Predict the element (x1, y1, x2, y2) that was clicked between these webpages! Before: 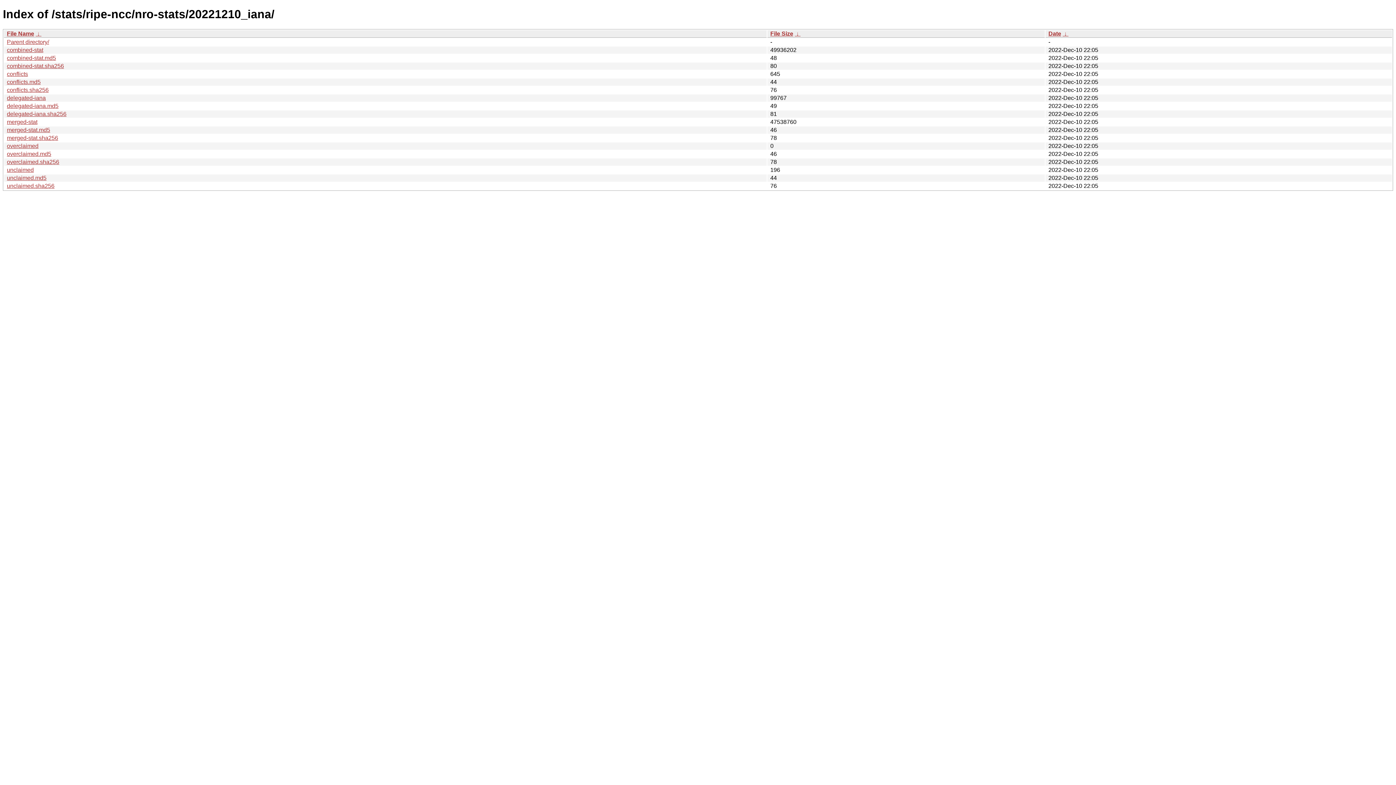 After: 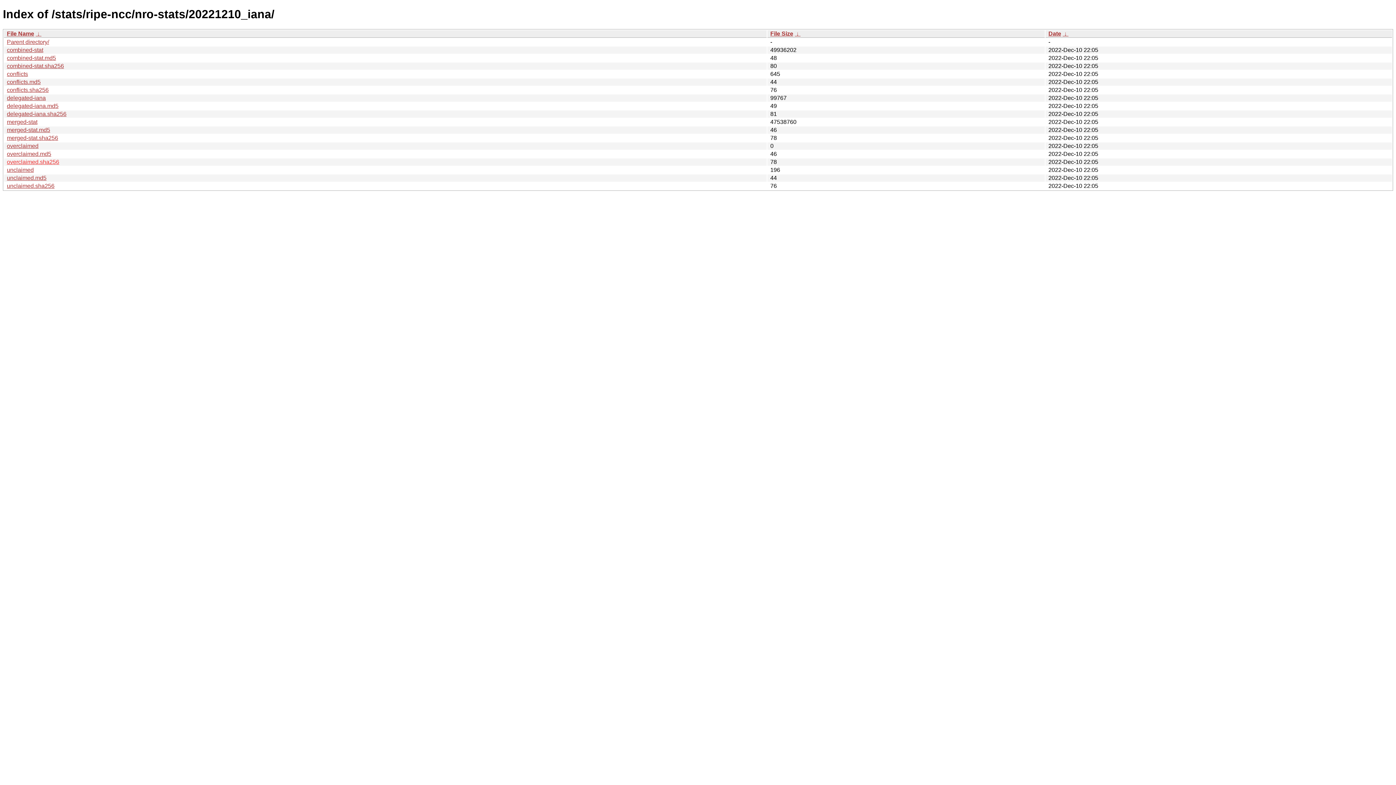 Action: label: overclaimed.sha256 bbox: (6, 158, 59, 165)